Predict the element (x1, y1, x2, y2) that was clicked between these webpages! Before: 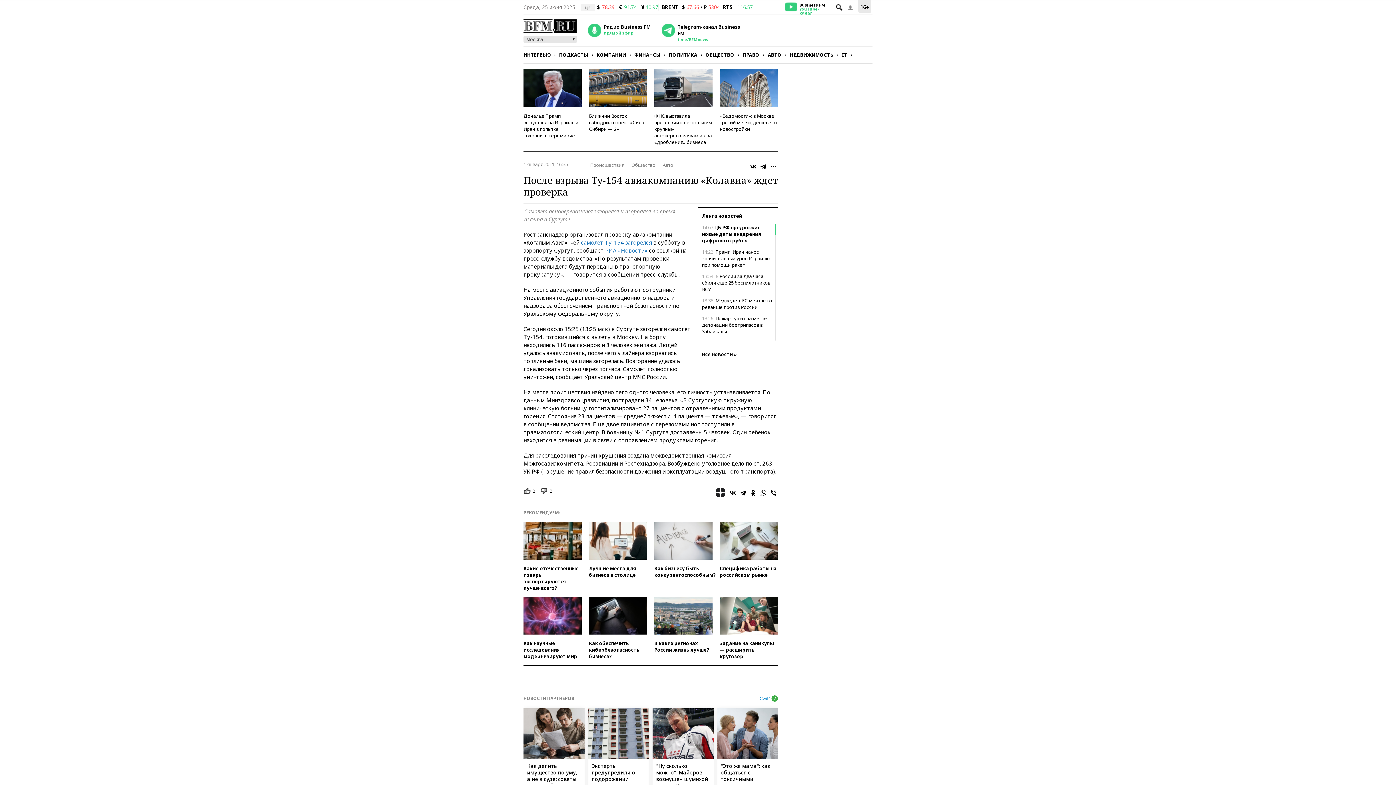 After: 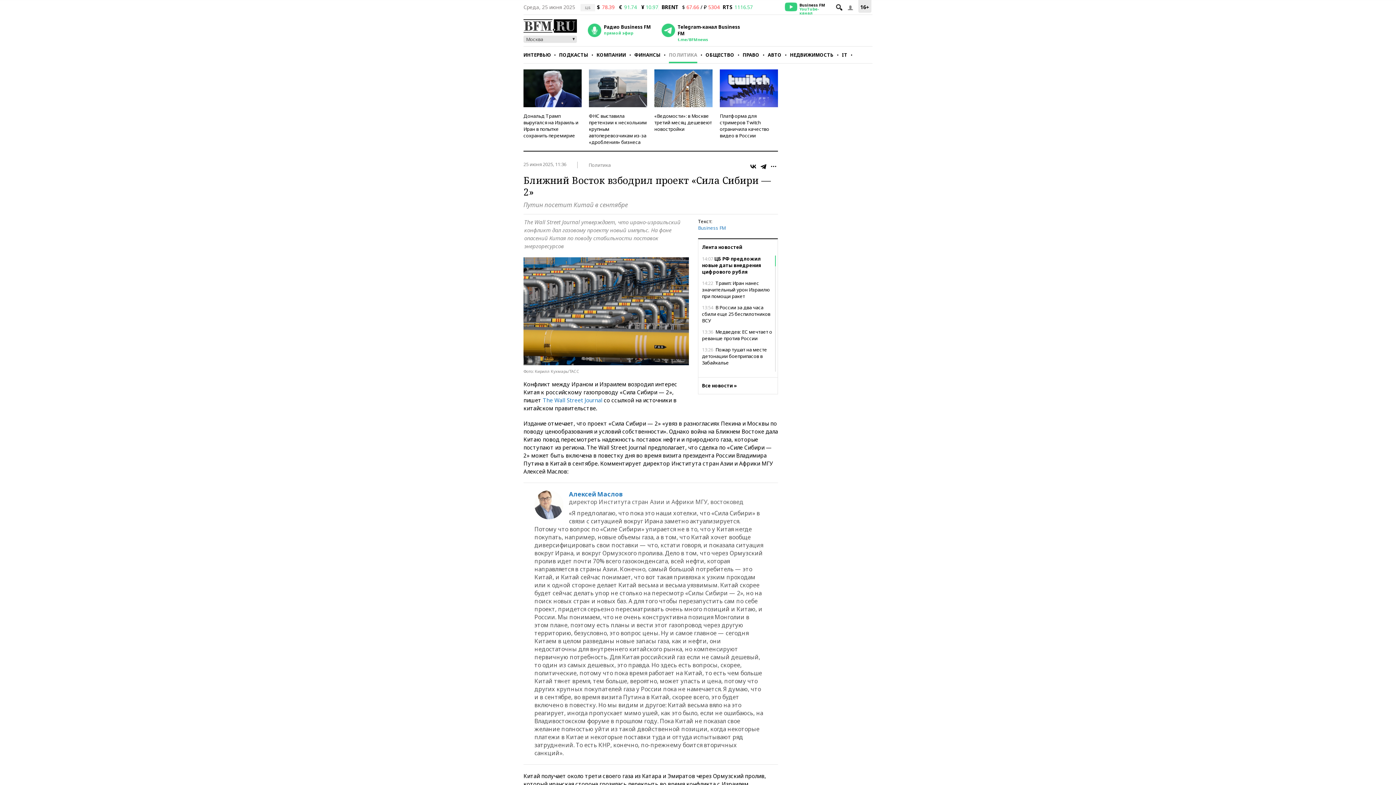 Action: bbox: (589, 112, 644, 132) label: Ближний Восток взбодрил проект «Сила Сибири — 2»